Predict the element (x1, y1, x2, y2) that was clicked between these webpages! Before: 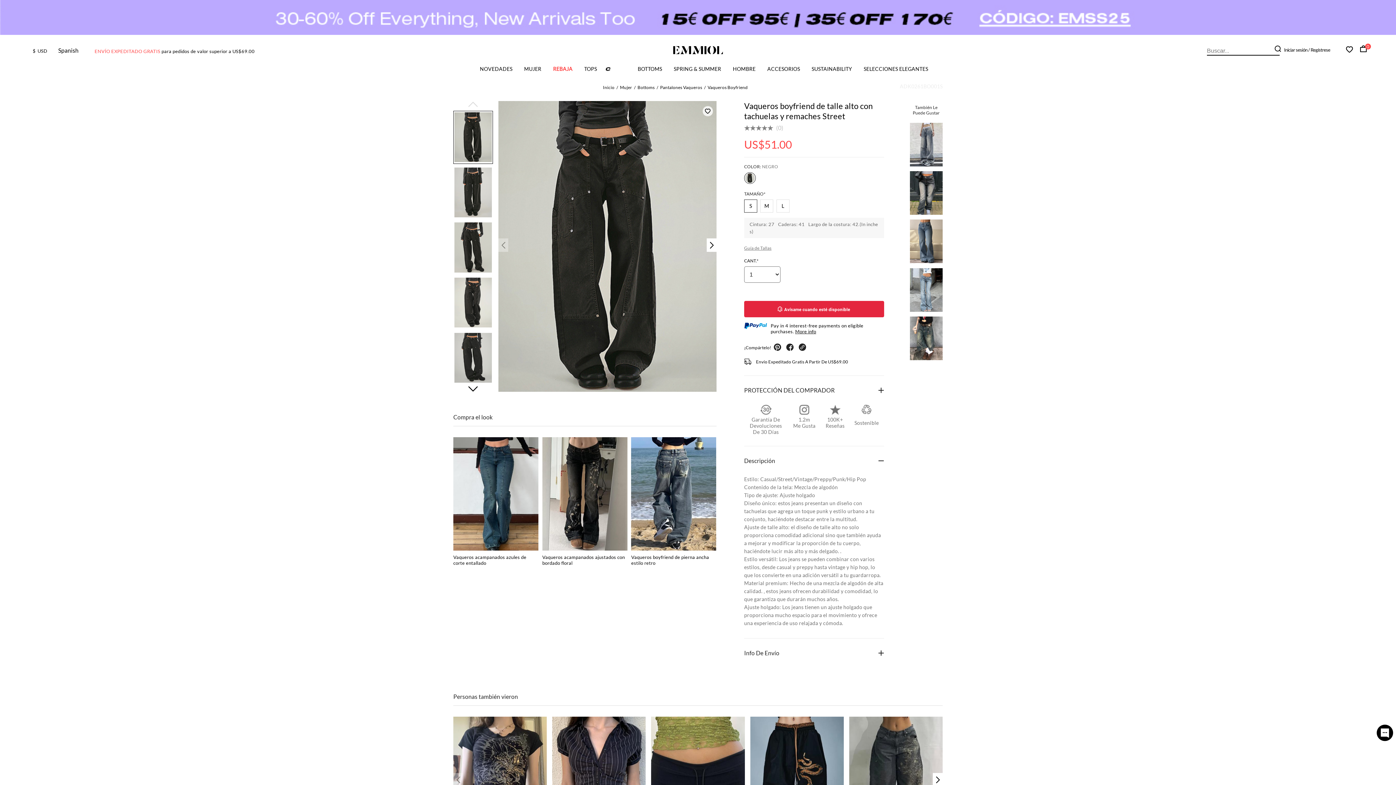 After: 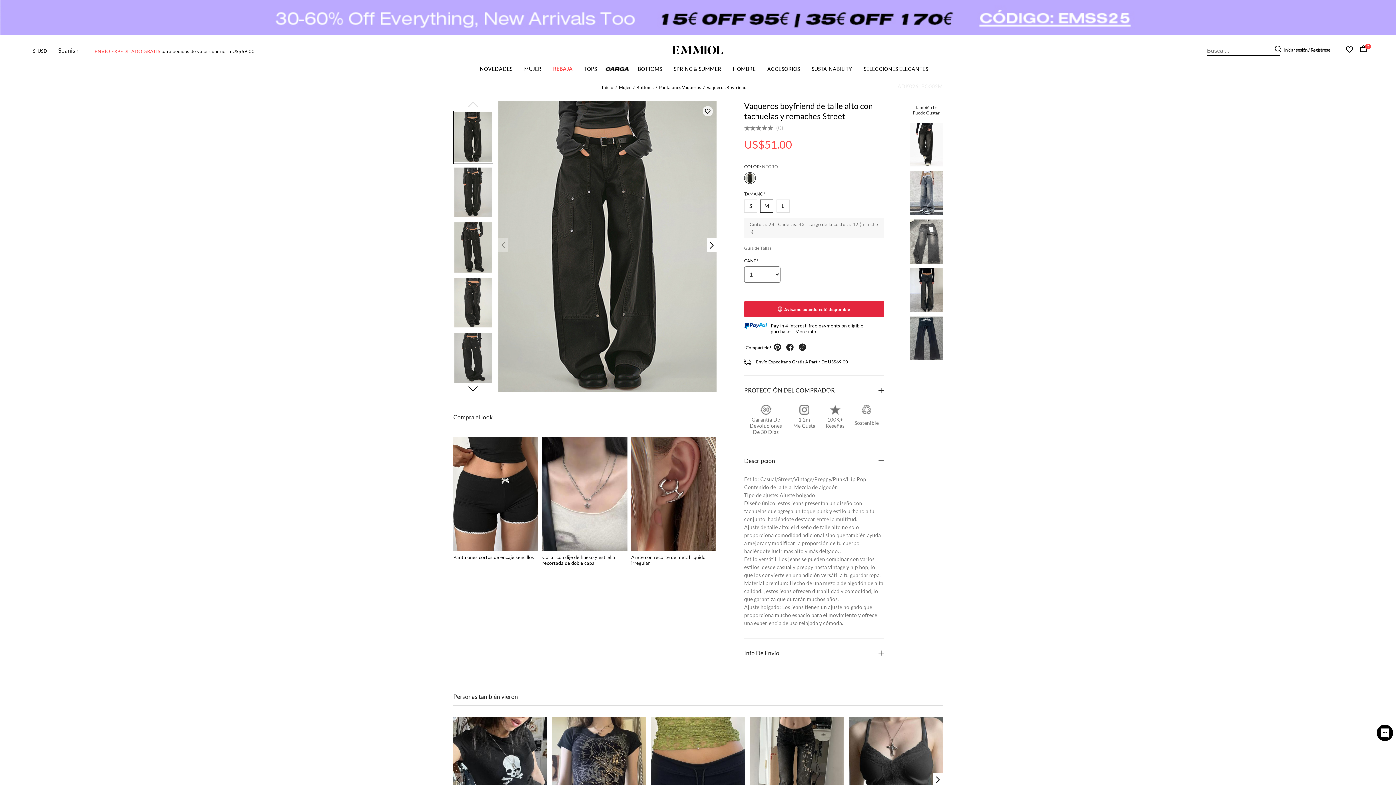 Action: bbox: (764, 202, 769, 209) label: M